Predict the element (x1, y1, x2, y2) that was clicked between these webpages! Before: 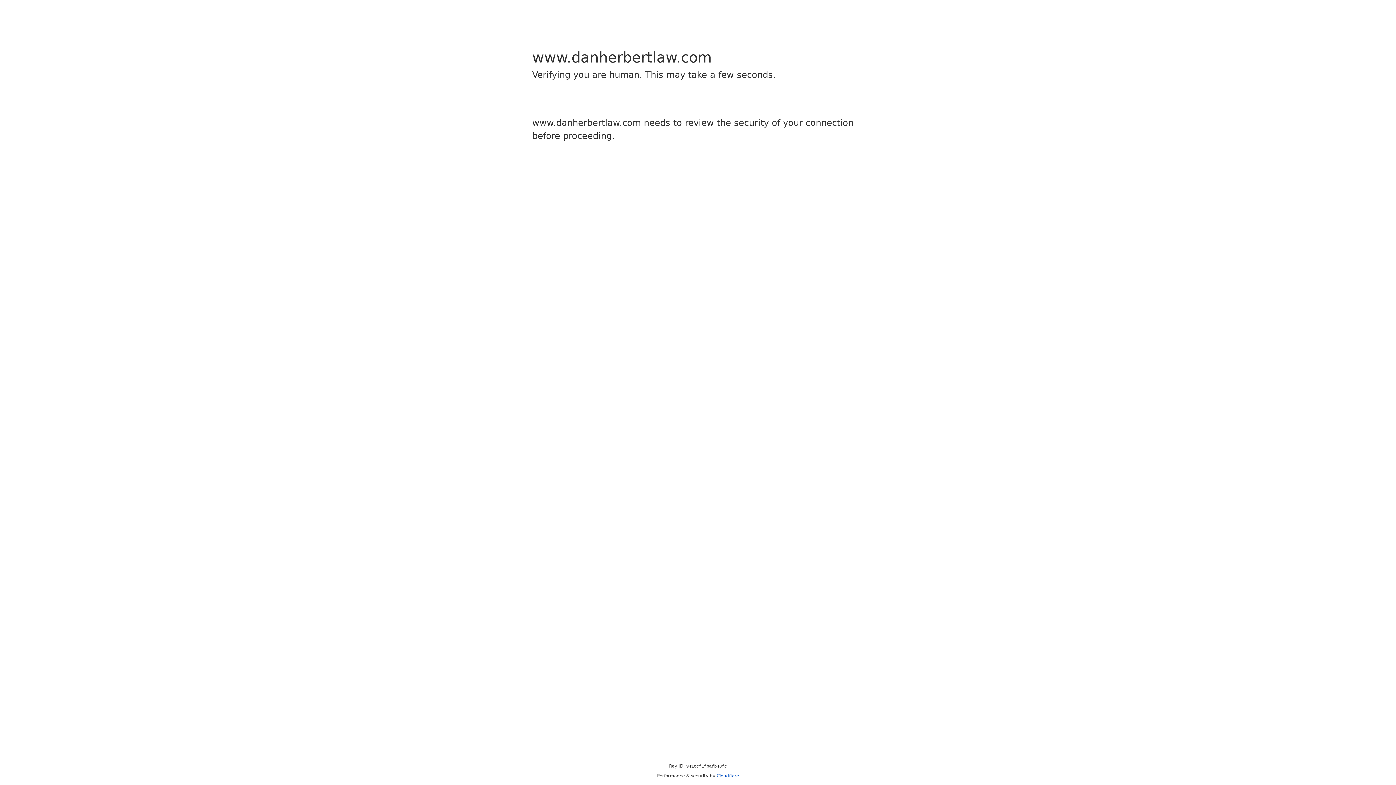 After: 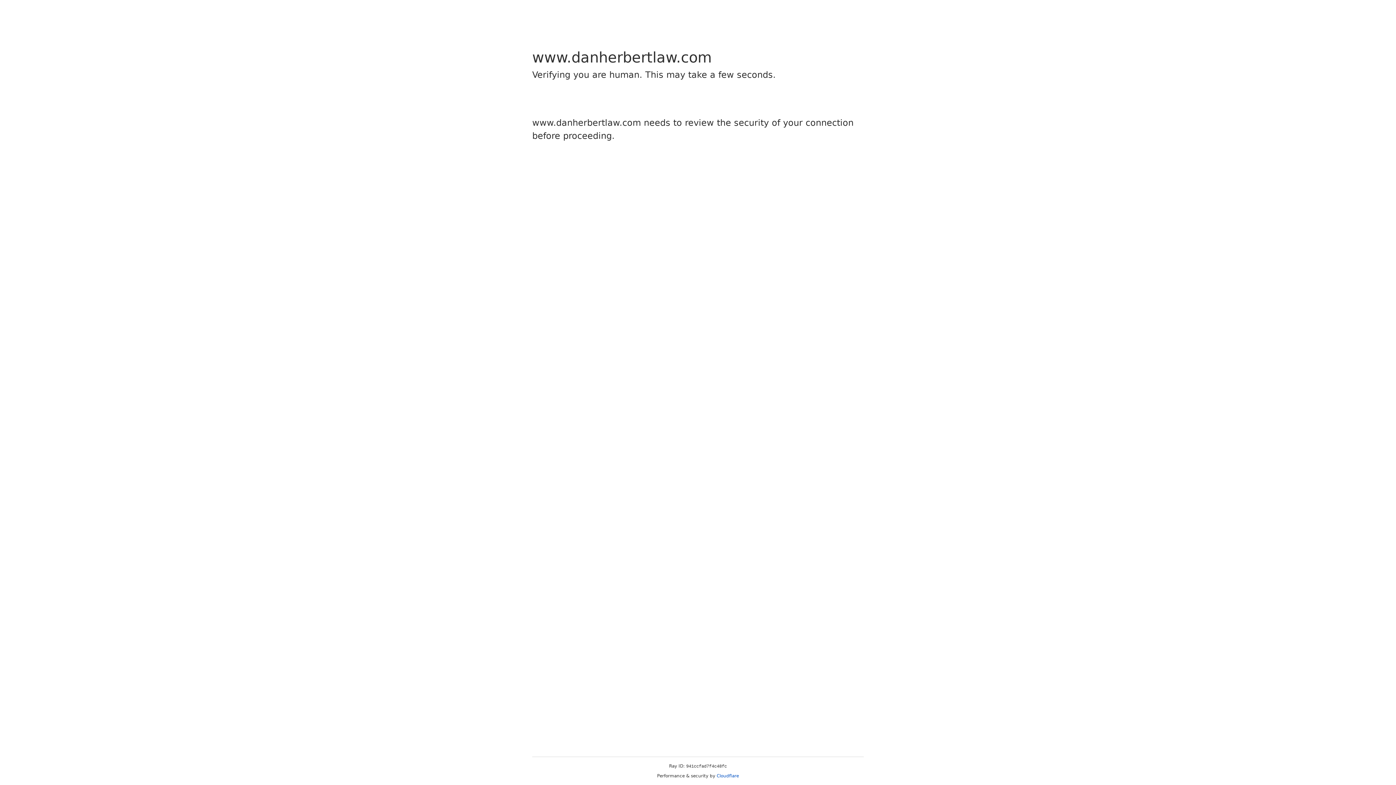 Action: bbox: (716, 773, 739, 778) label: Cloudflare